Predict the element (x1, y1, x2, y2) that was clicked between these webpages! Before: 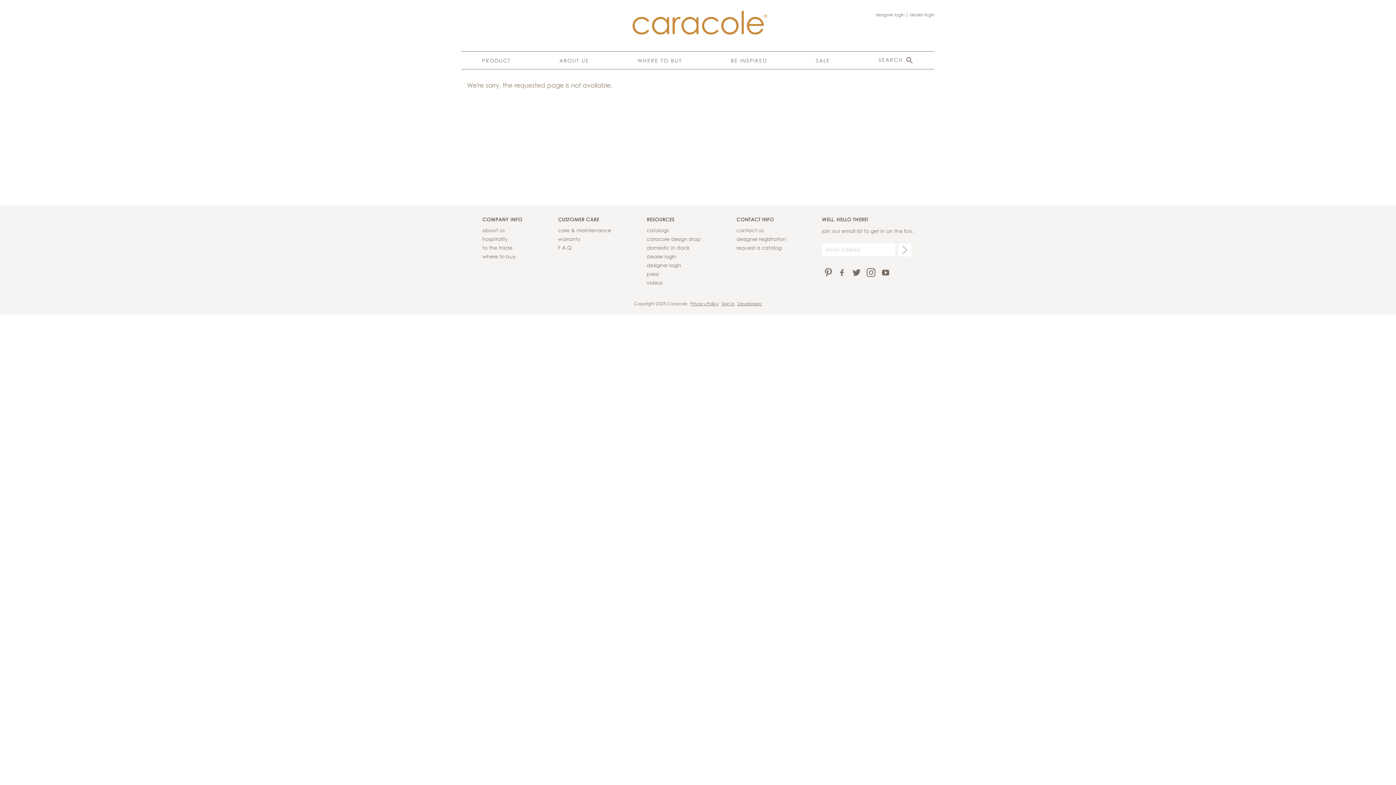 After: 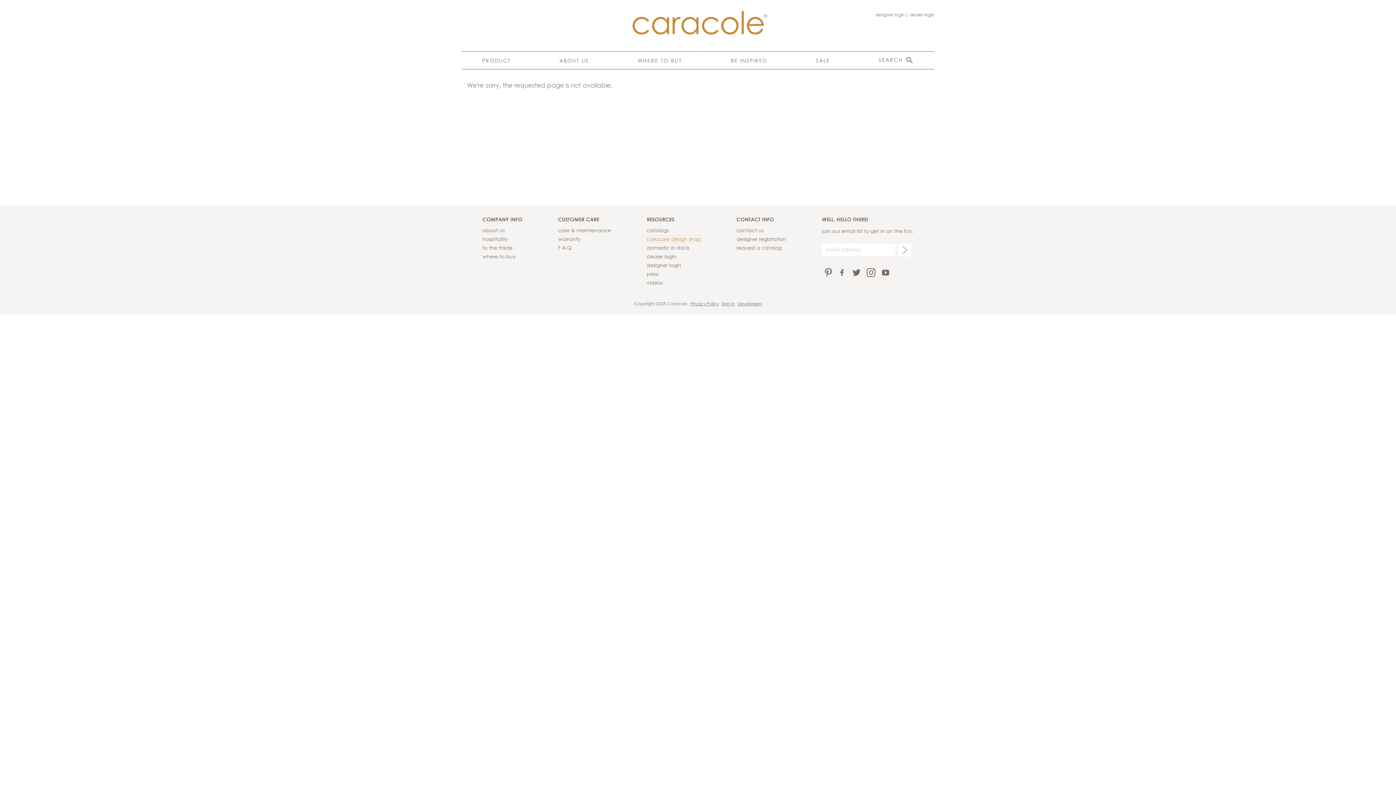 Action: bbox: (646, 235, 701, 242) label: caracole design shop